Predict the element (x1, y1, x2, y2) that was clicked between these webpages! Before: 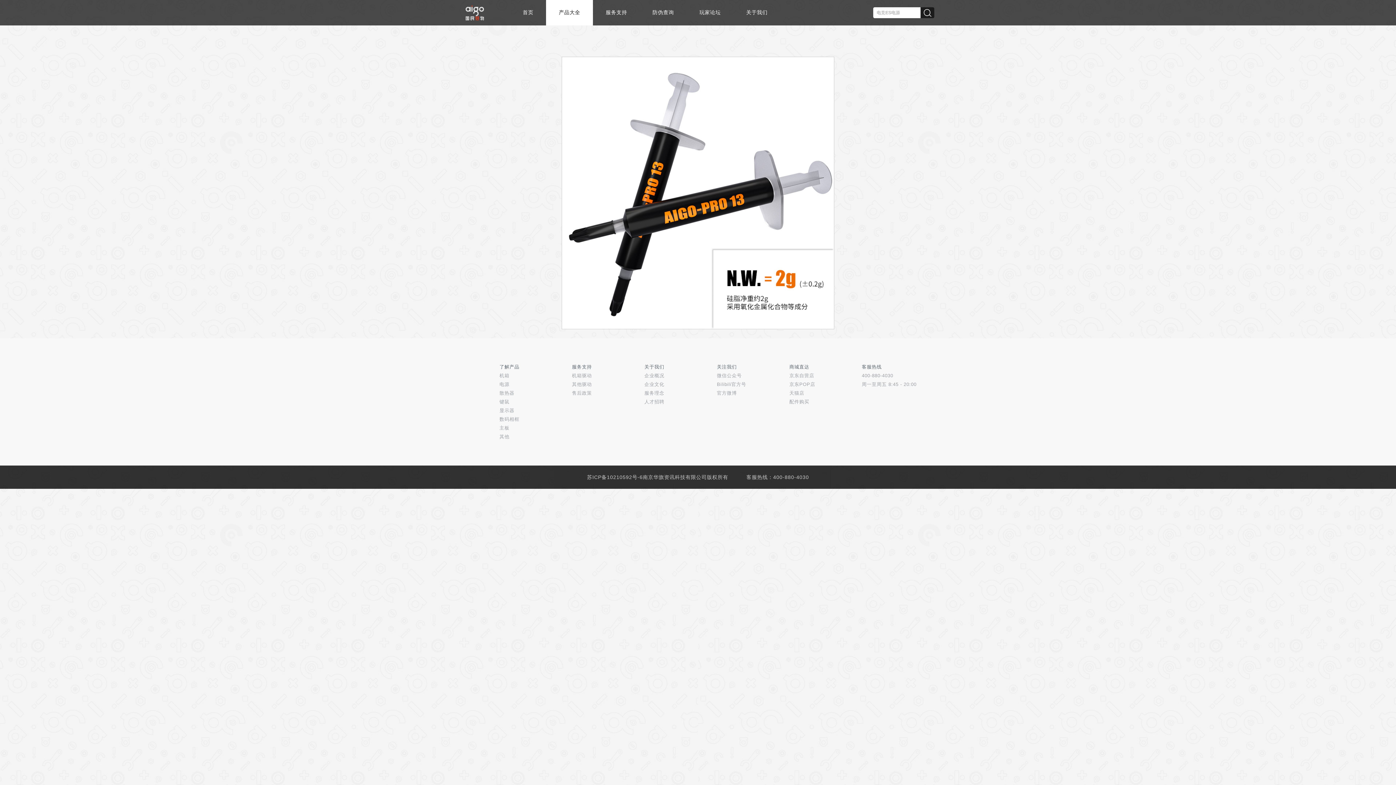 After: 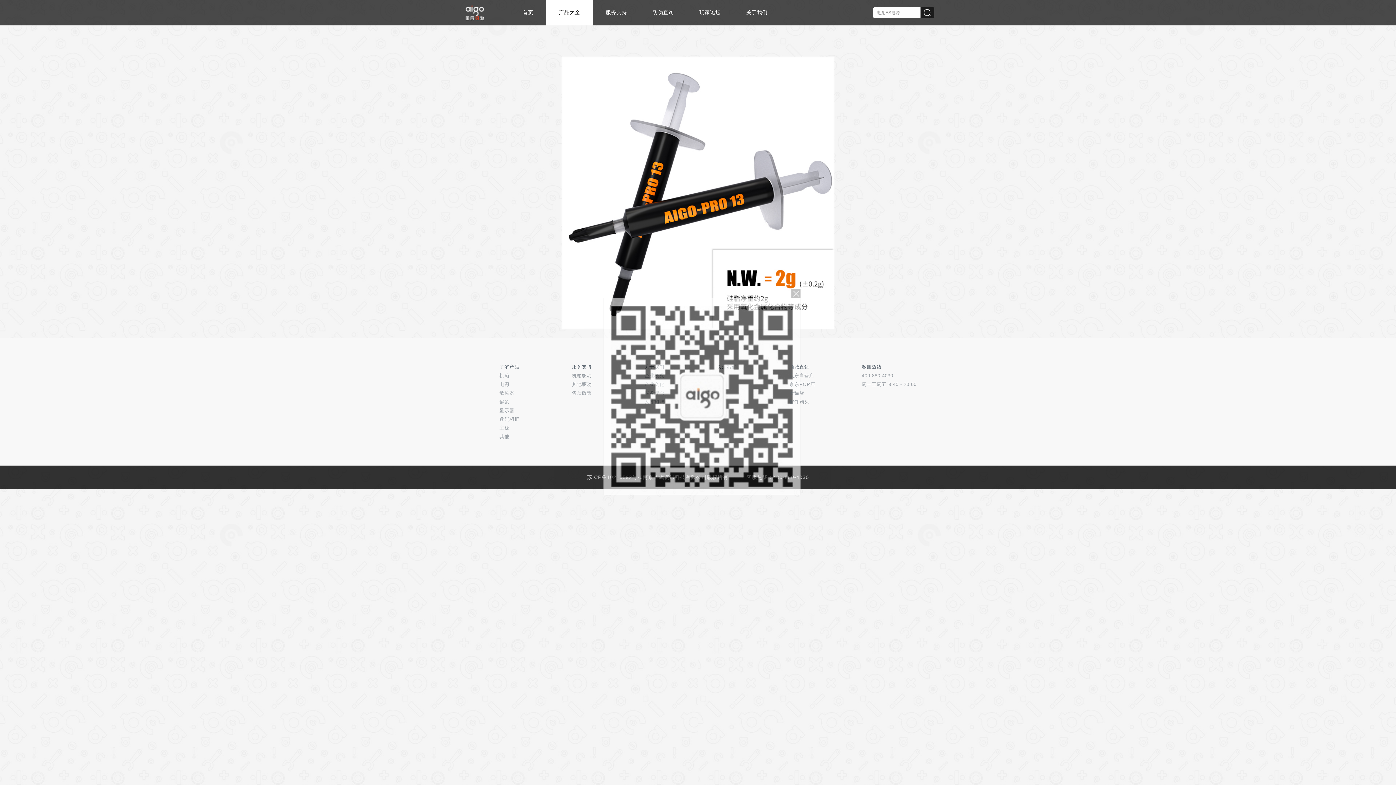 Action: bbox: (717, 373, 741, 378) label: 微信公众号